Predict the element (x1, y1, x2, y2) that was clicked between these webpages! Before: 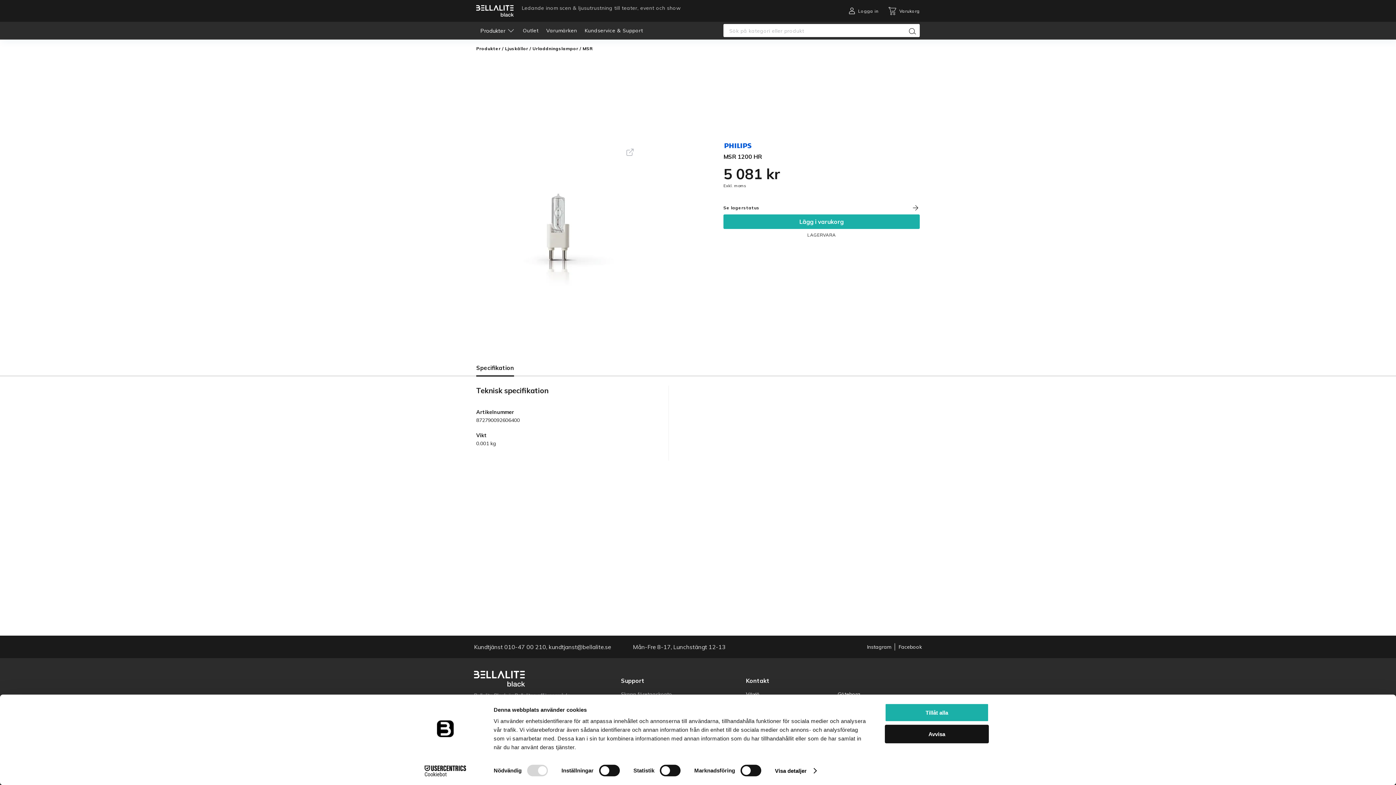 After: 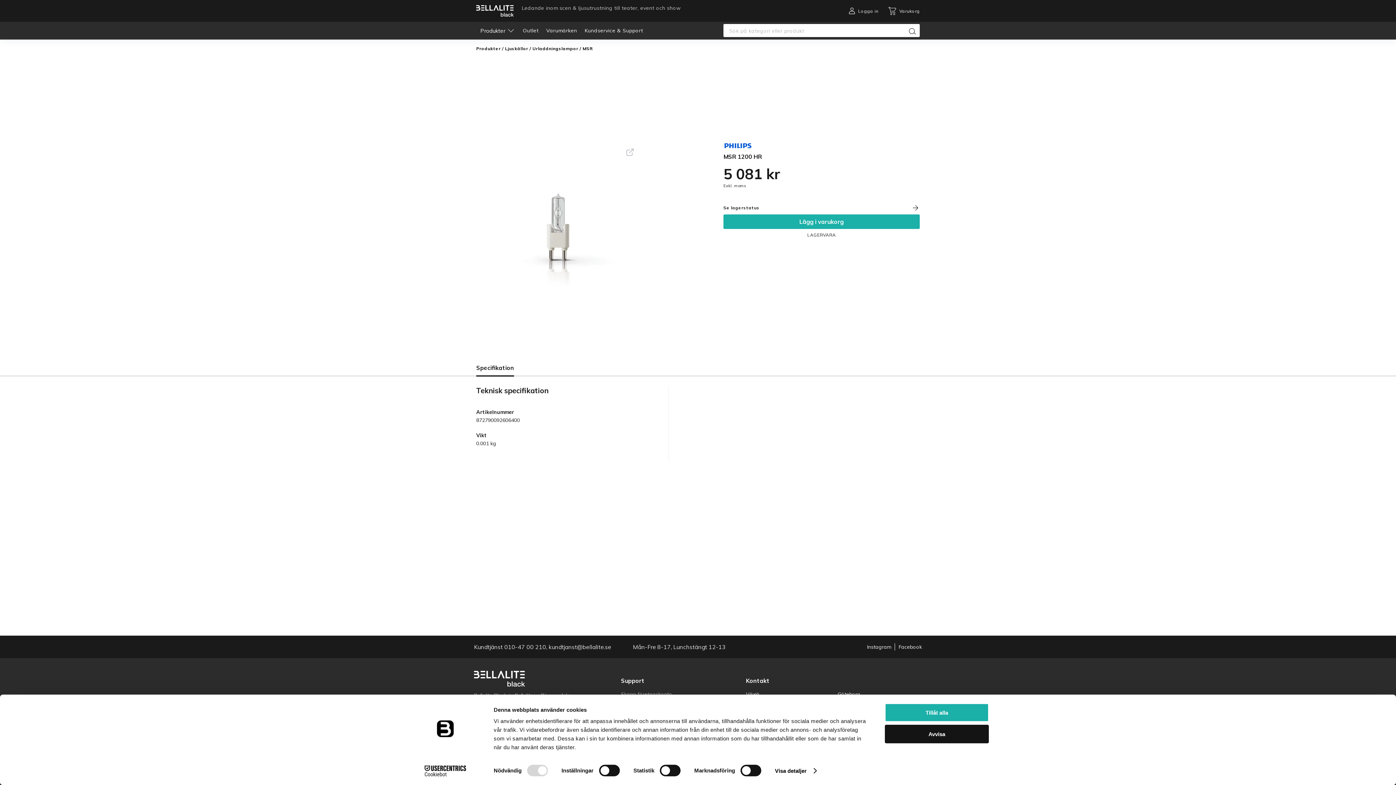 Action: bbox: (625, 147, 634, 157)